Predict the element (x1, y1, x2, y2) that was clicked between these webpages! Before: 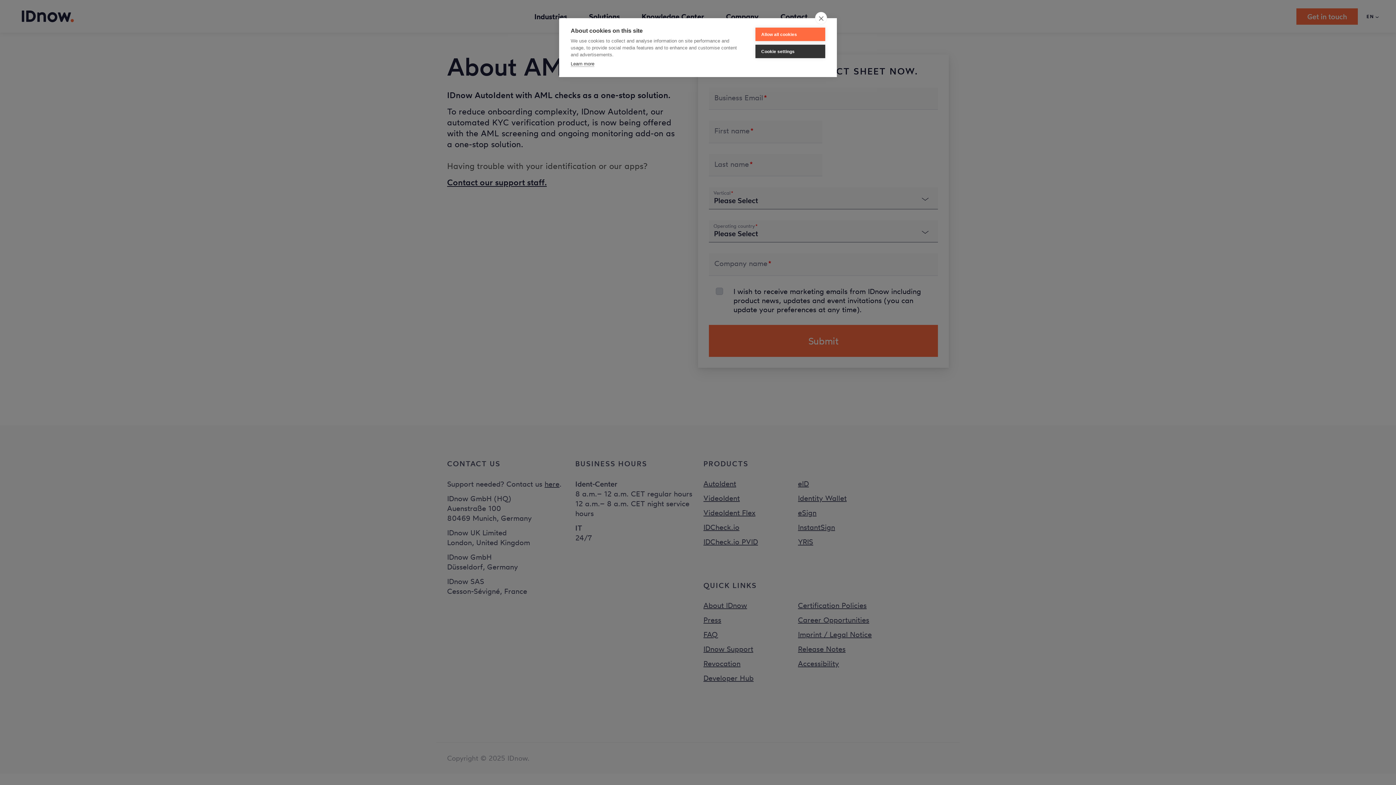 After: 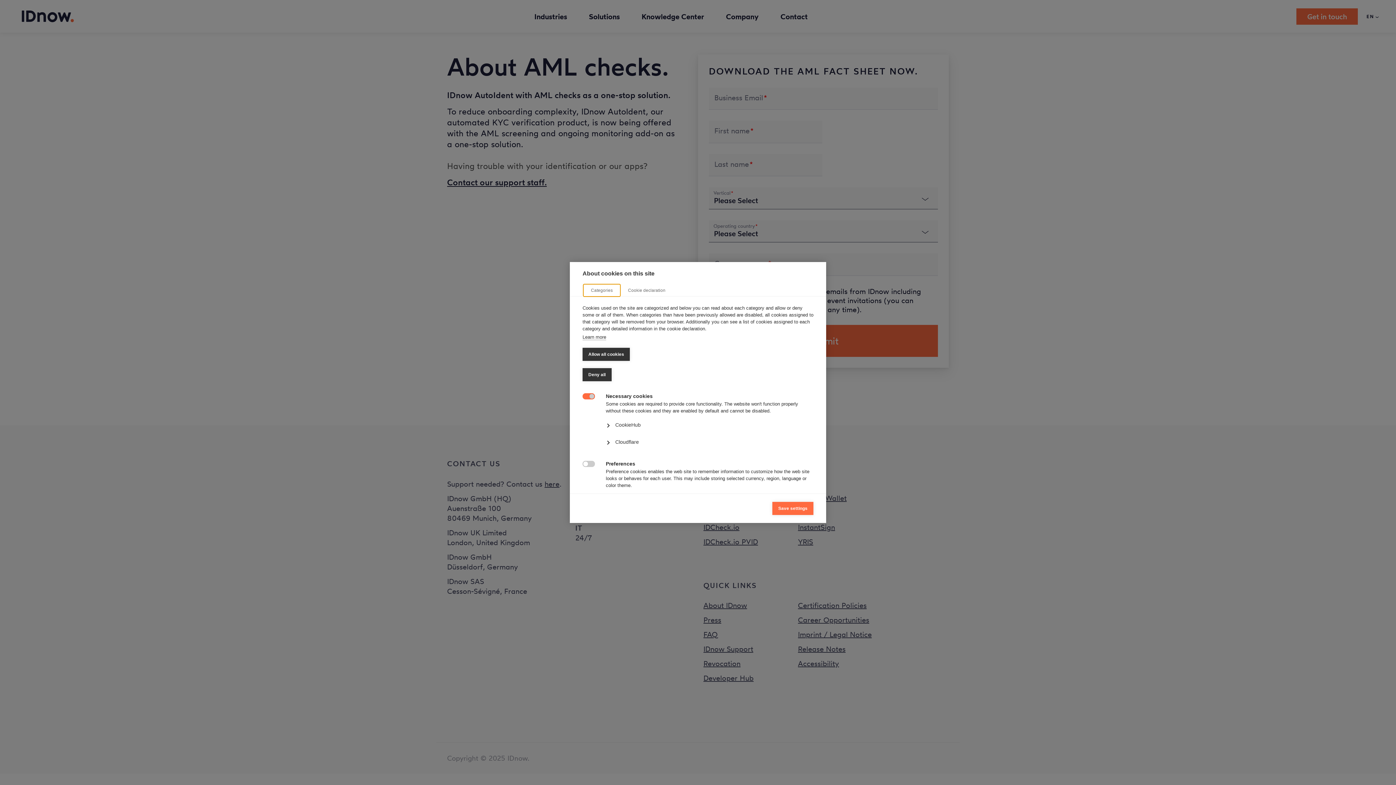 Action: bbox: (755, 44, 825, 58) label: Cookie settings